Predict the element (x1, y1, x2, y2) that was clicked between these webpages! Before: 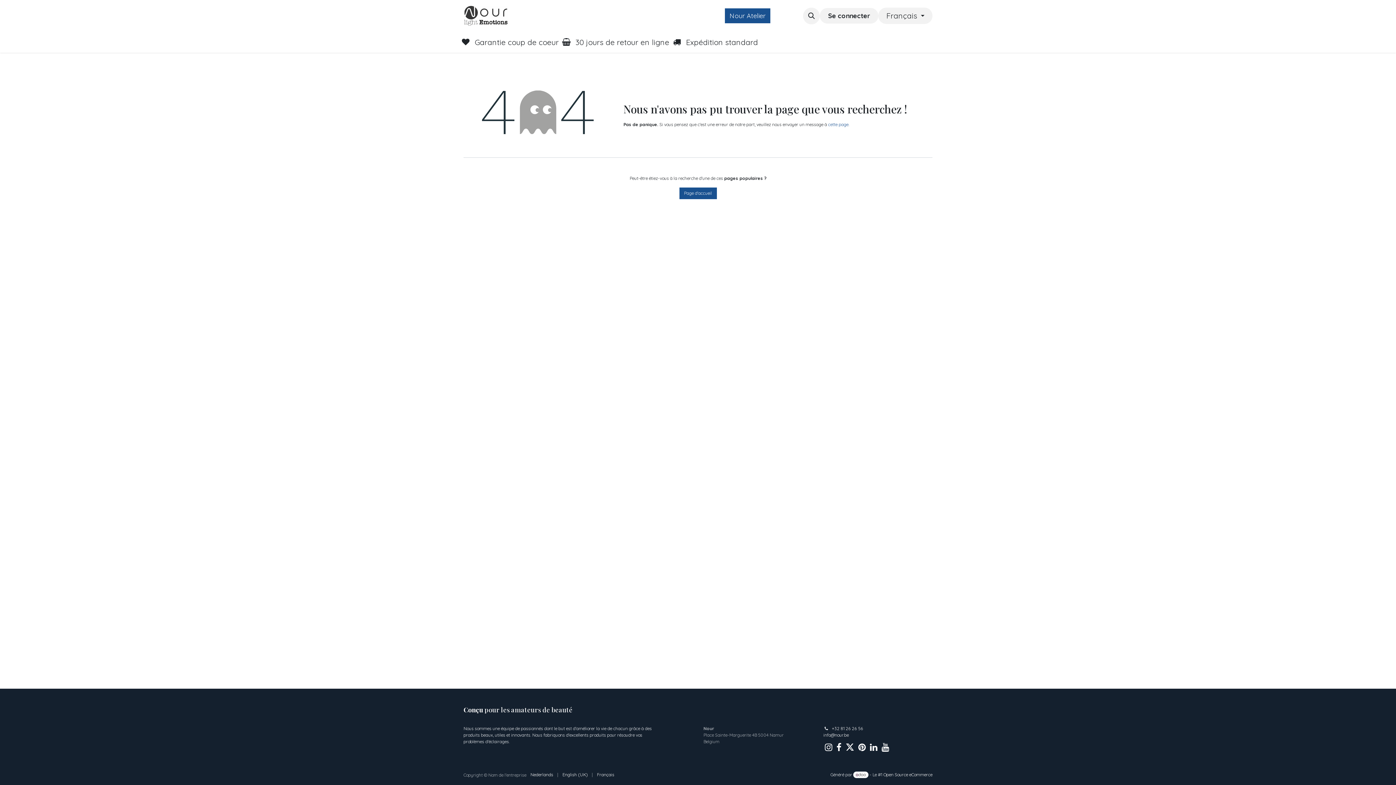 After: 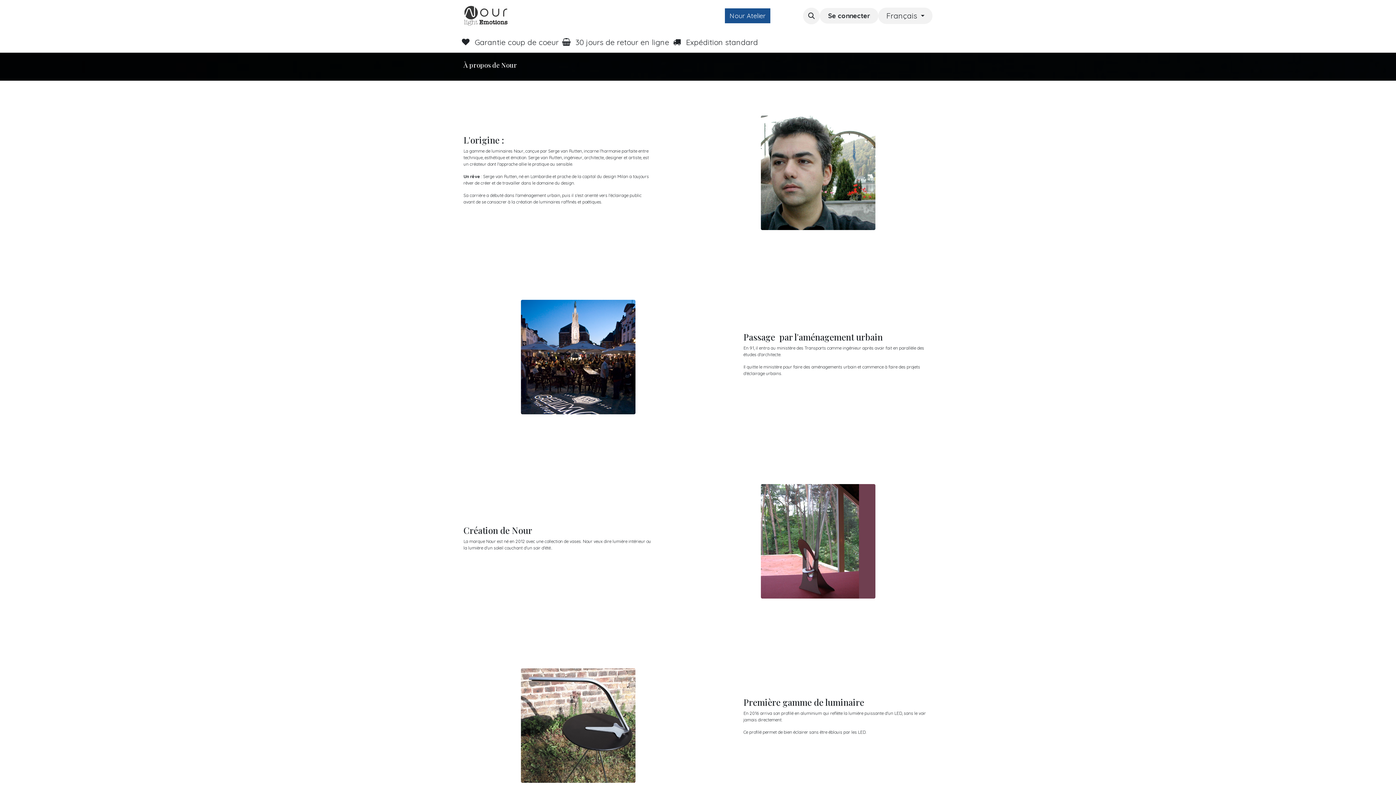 Action: label: Origine bbox: (664, 8, 691, 23)